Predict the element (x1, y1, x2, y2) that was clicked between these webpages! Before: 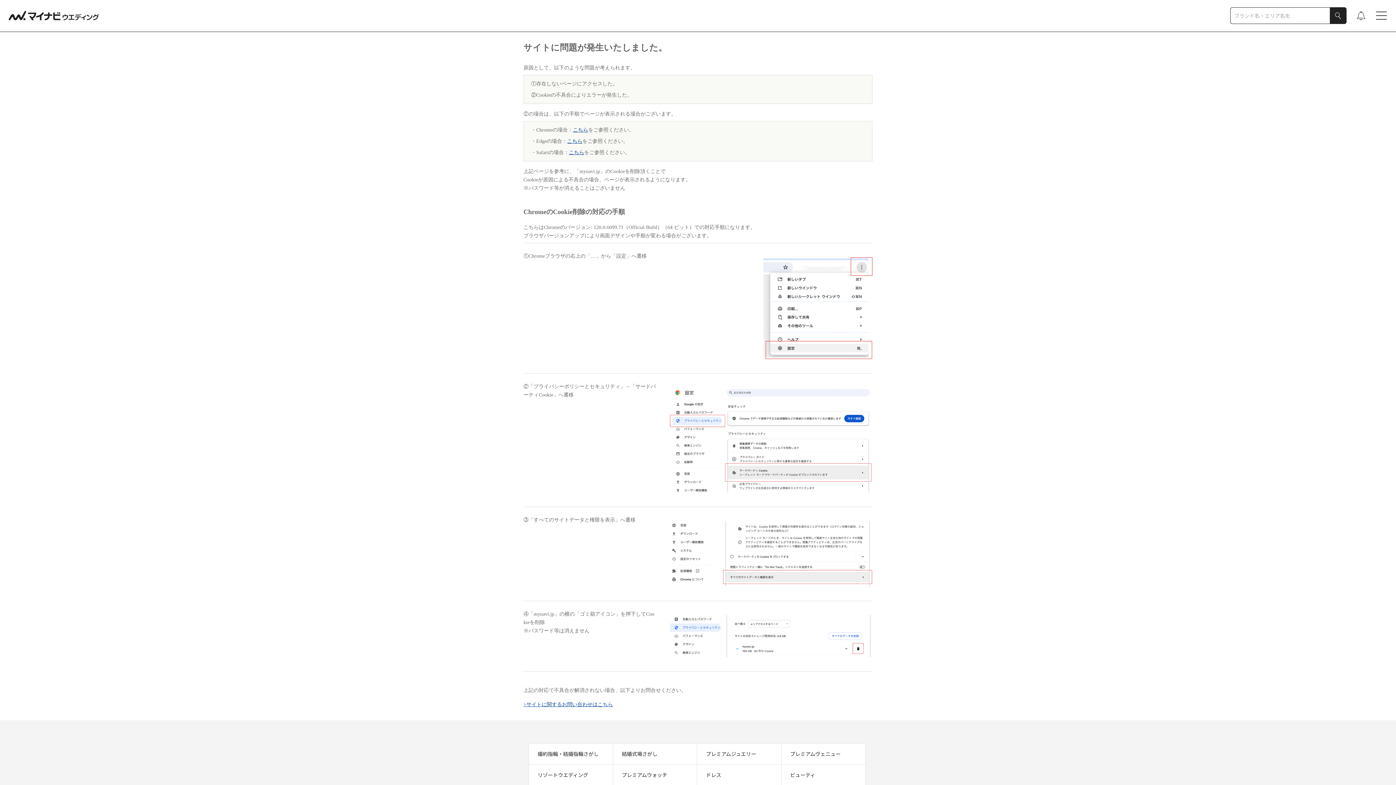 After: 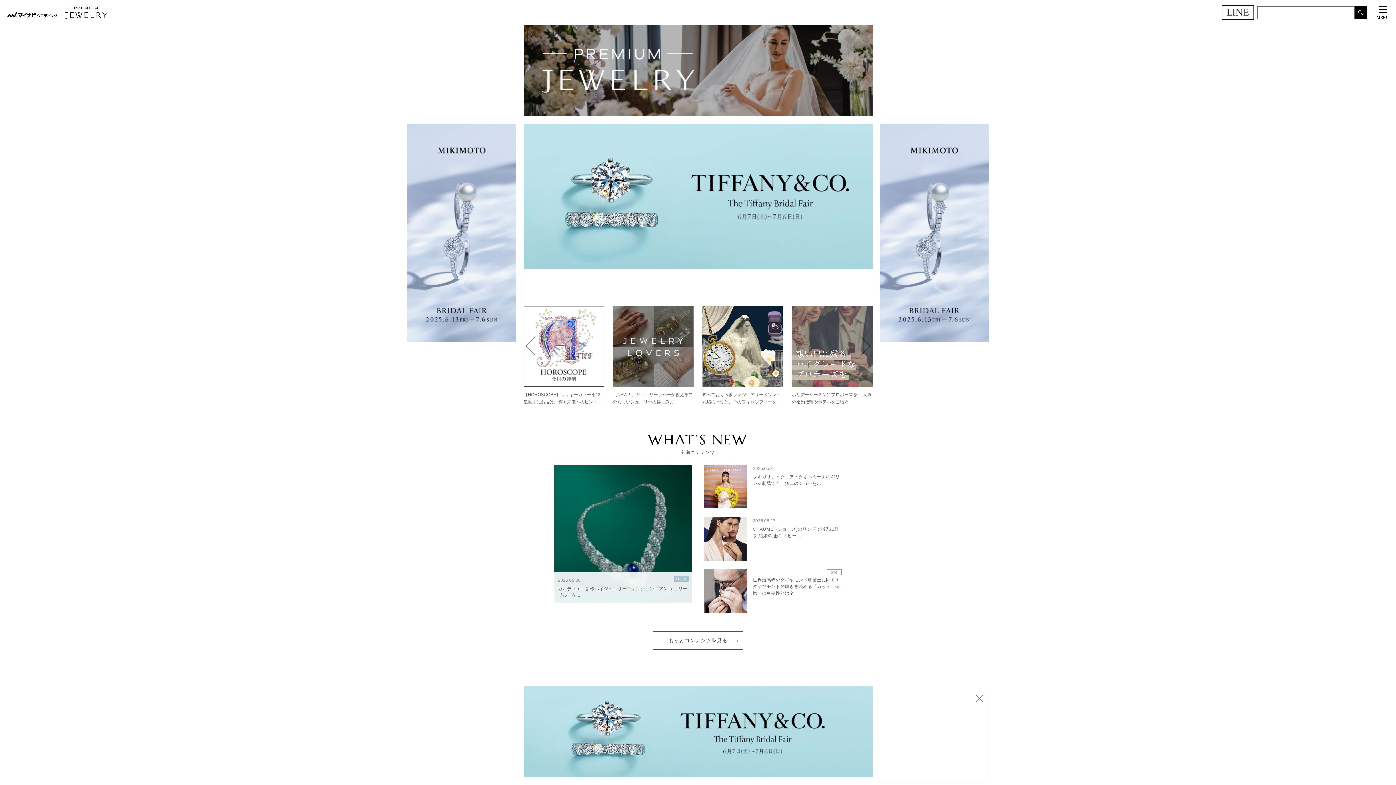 Action: label: プレミアムジュエリー bbox: (697, 744, 765, 764)